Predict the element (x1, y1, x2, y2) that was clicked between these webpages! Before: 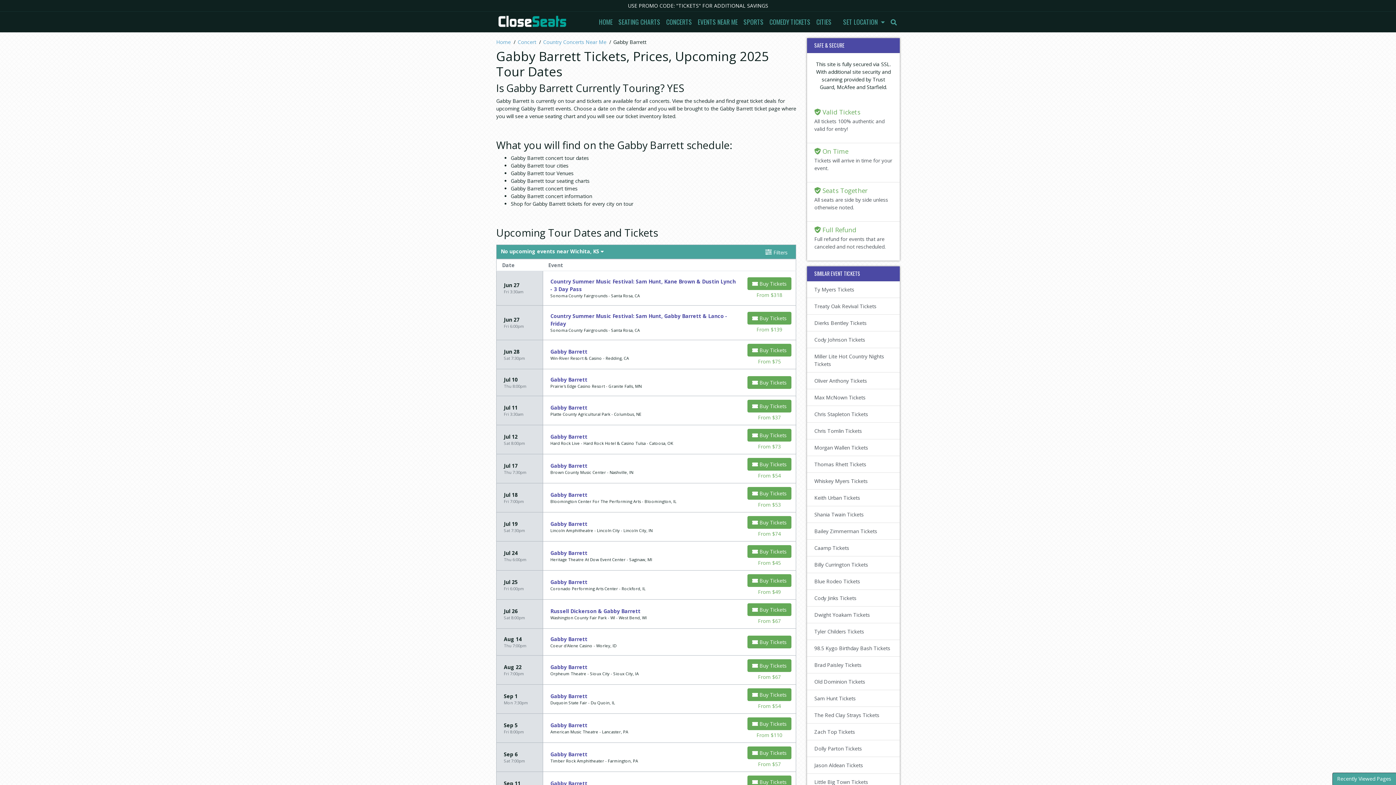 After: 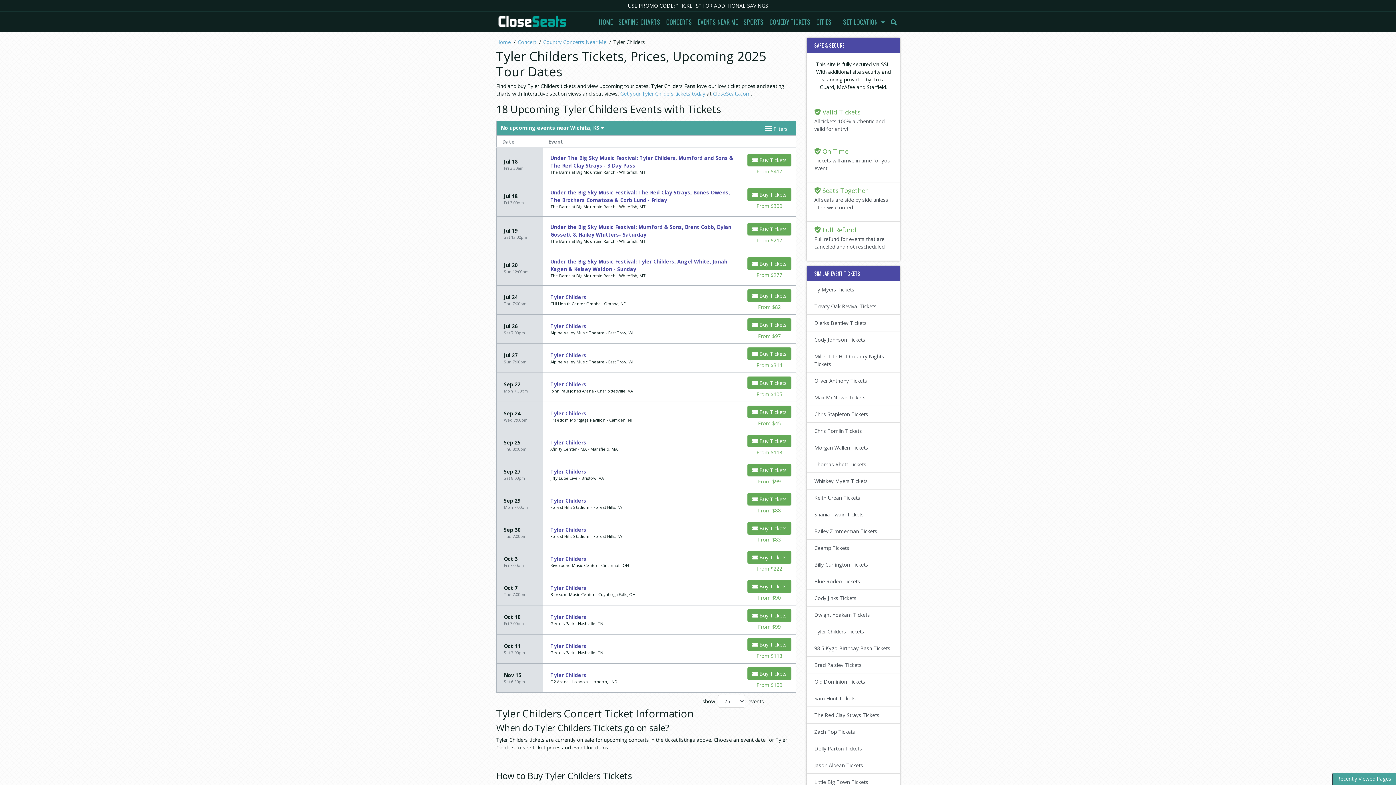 Action: label: Tyler Childers Tickets bbox: (807, 623, 900, 640)